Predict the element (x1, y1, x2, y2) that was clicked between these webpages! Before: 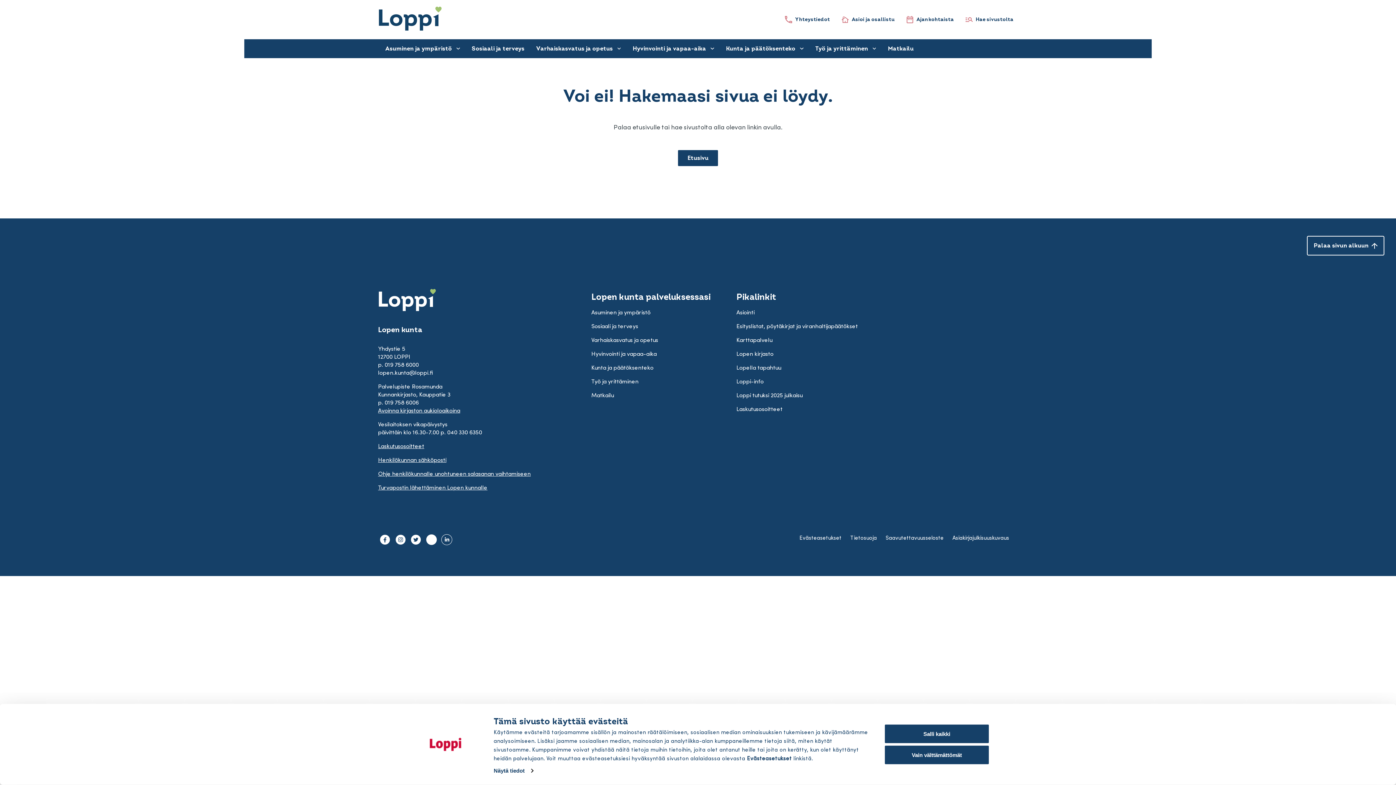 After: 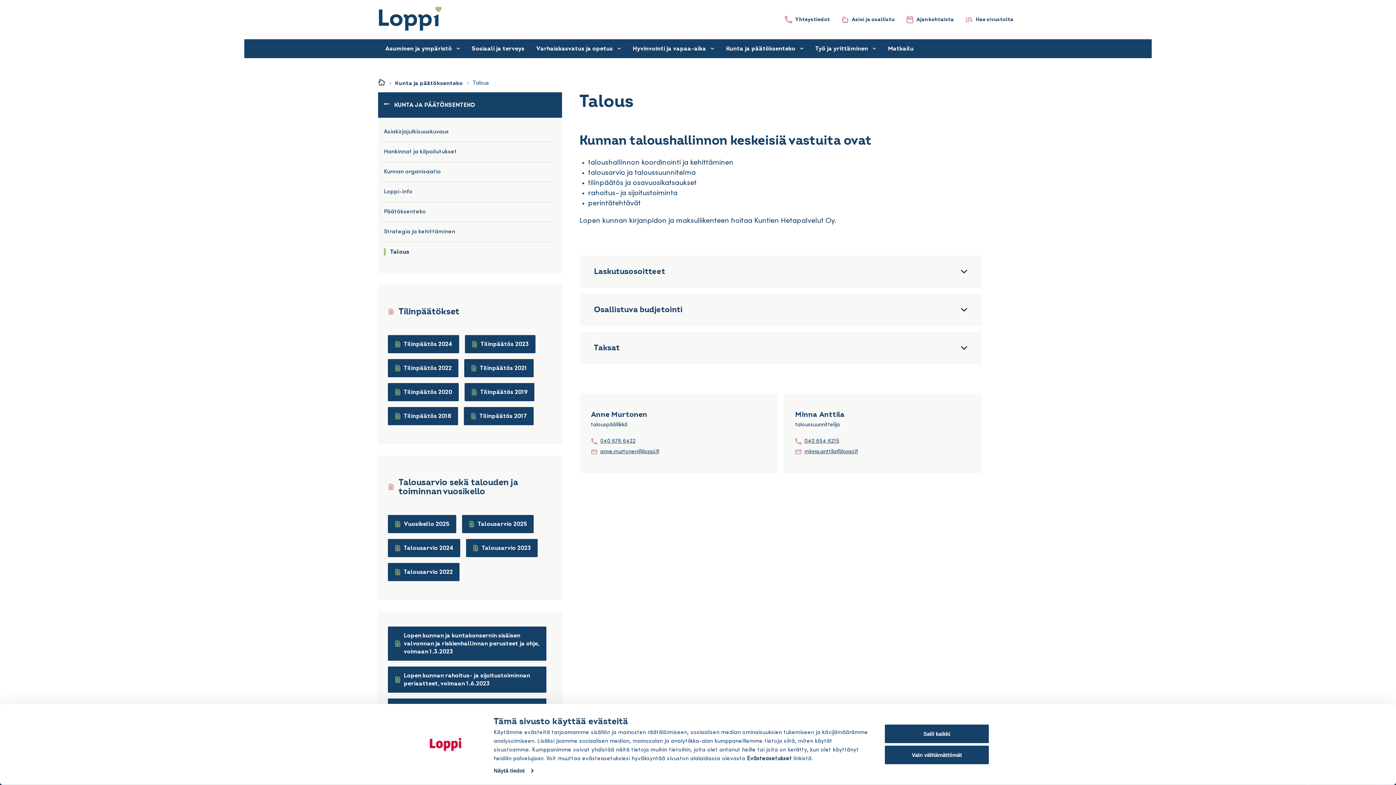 Action: label: Laskutusosoitteet bbox: (378, 444, 424, 449)